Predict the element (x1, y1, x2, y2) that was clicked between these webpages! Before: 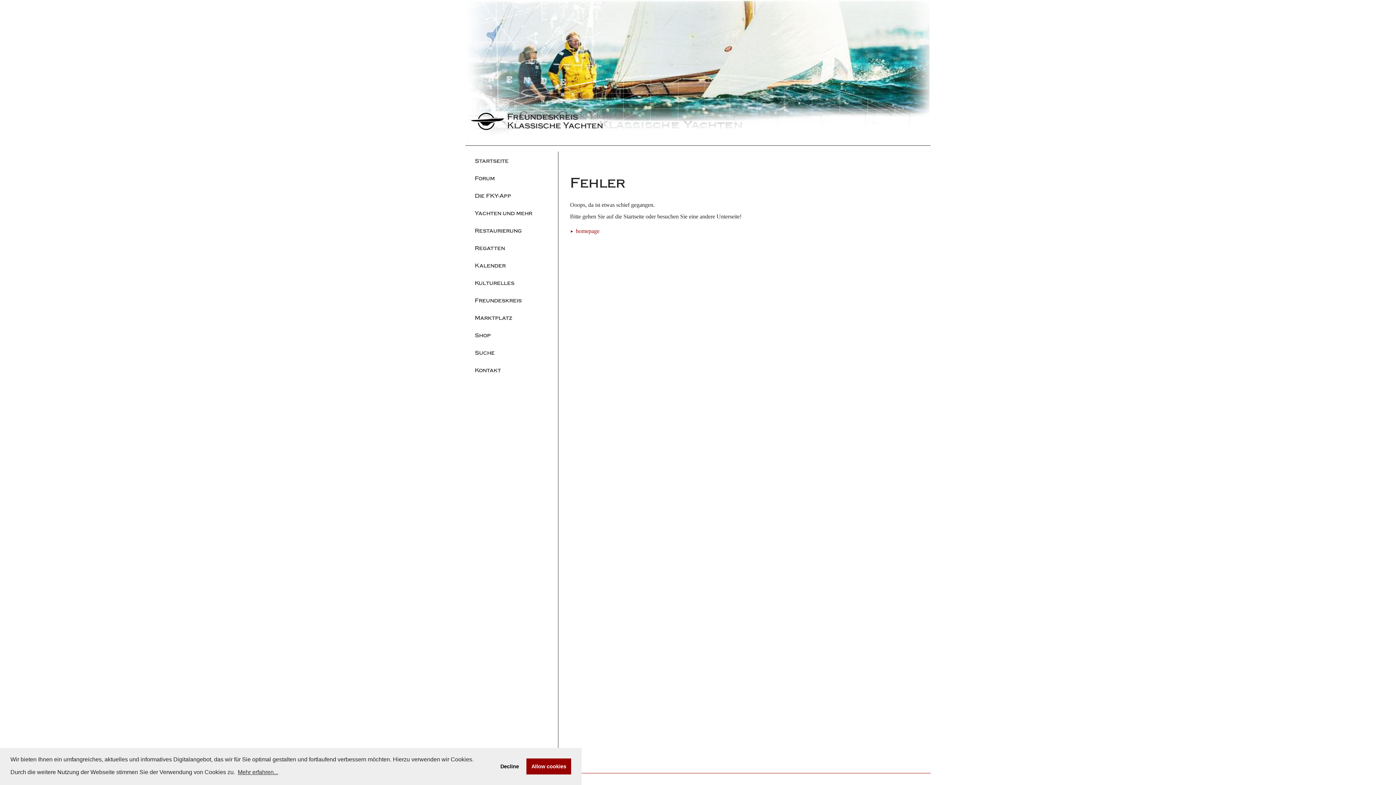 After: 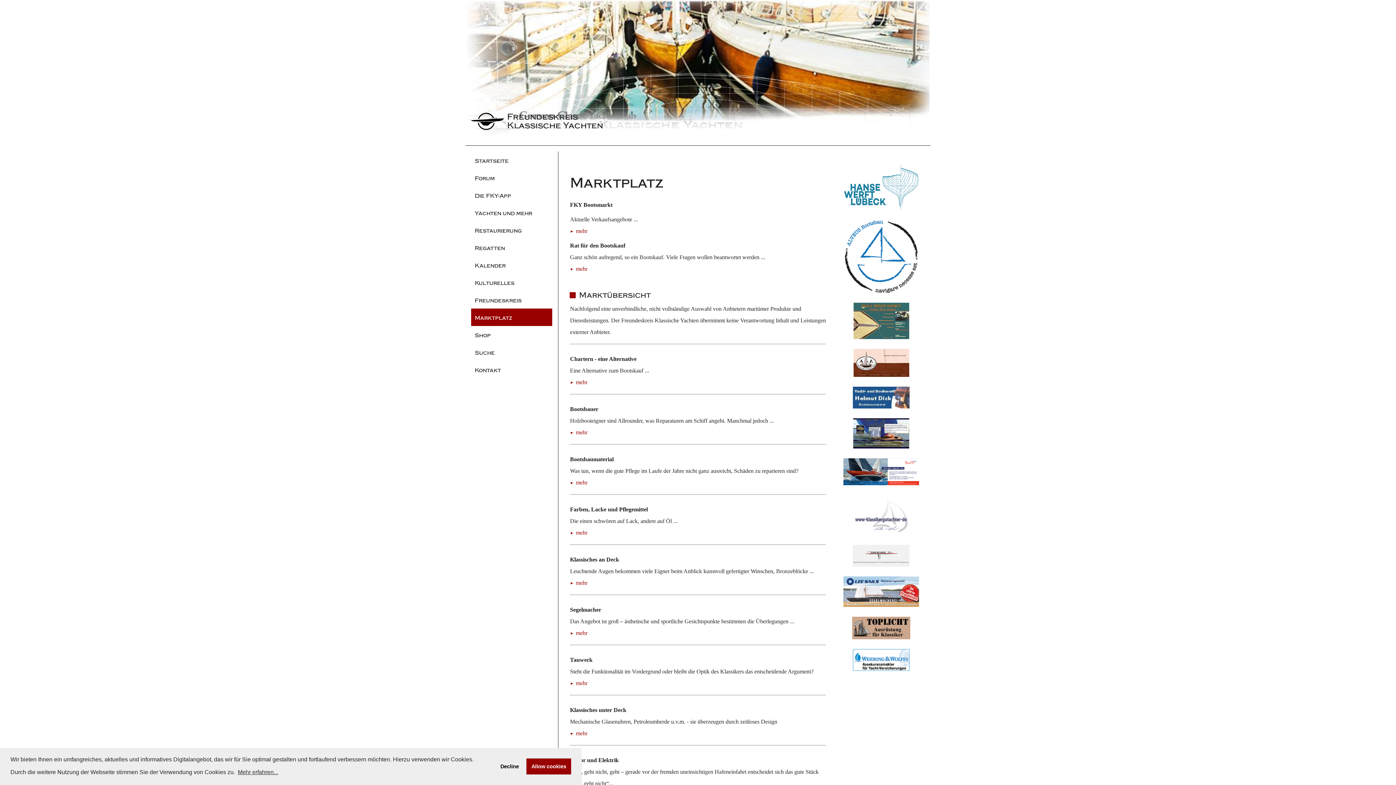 Action: bbox: (471, 308, 552, 326) label: Marktplatz